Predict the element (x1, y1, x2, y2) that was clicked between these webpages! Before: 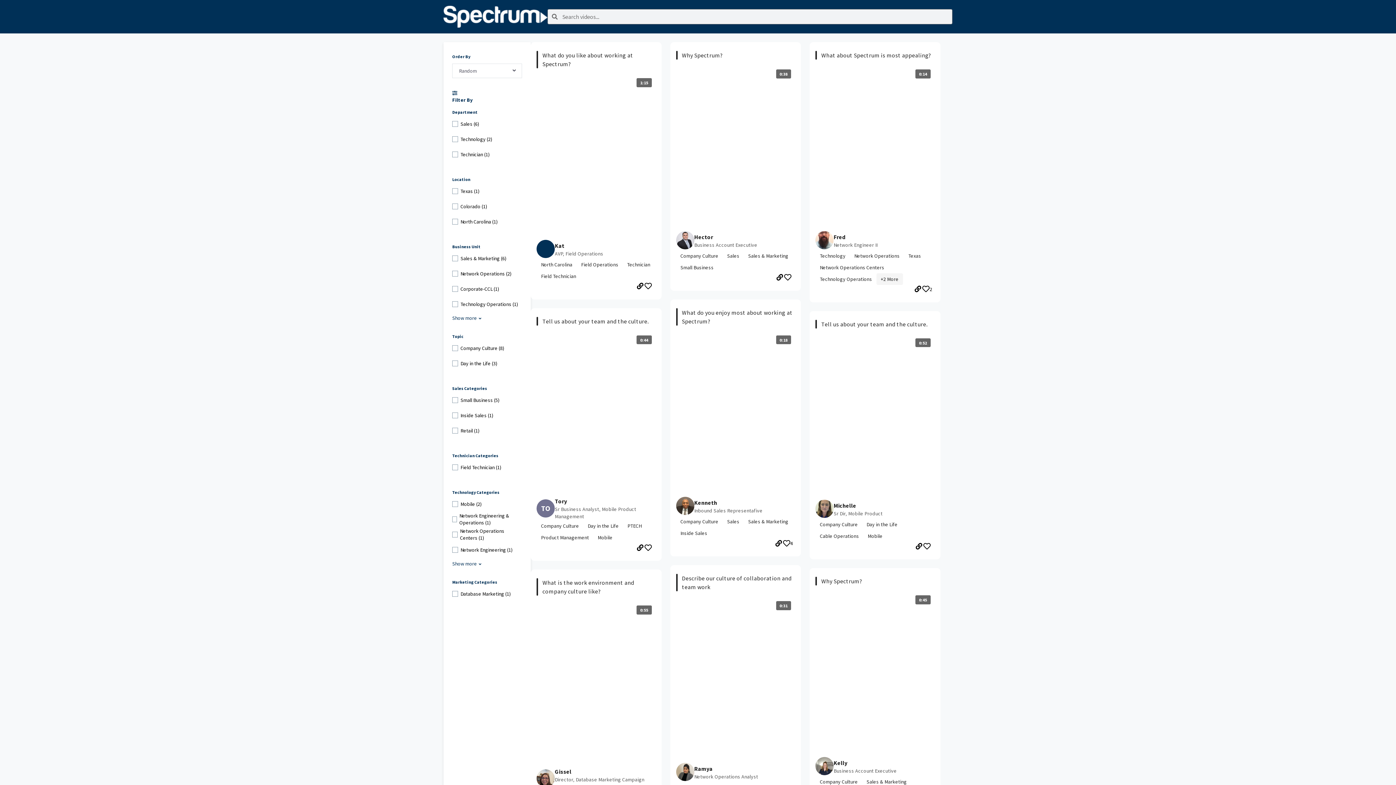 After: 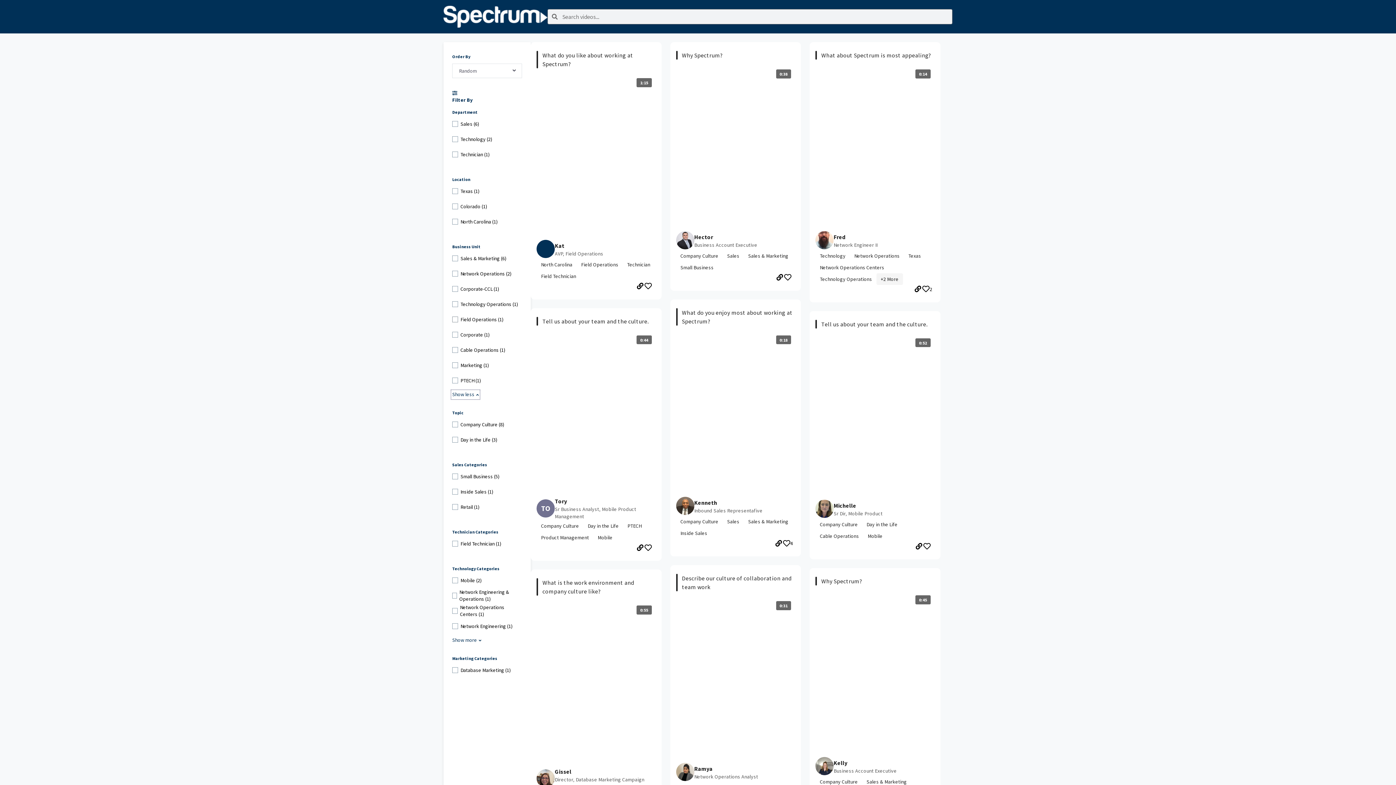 Action: bbox: (452, 314, 481, 322) label: Show more Business Unit